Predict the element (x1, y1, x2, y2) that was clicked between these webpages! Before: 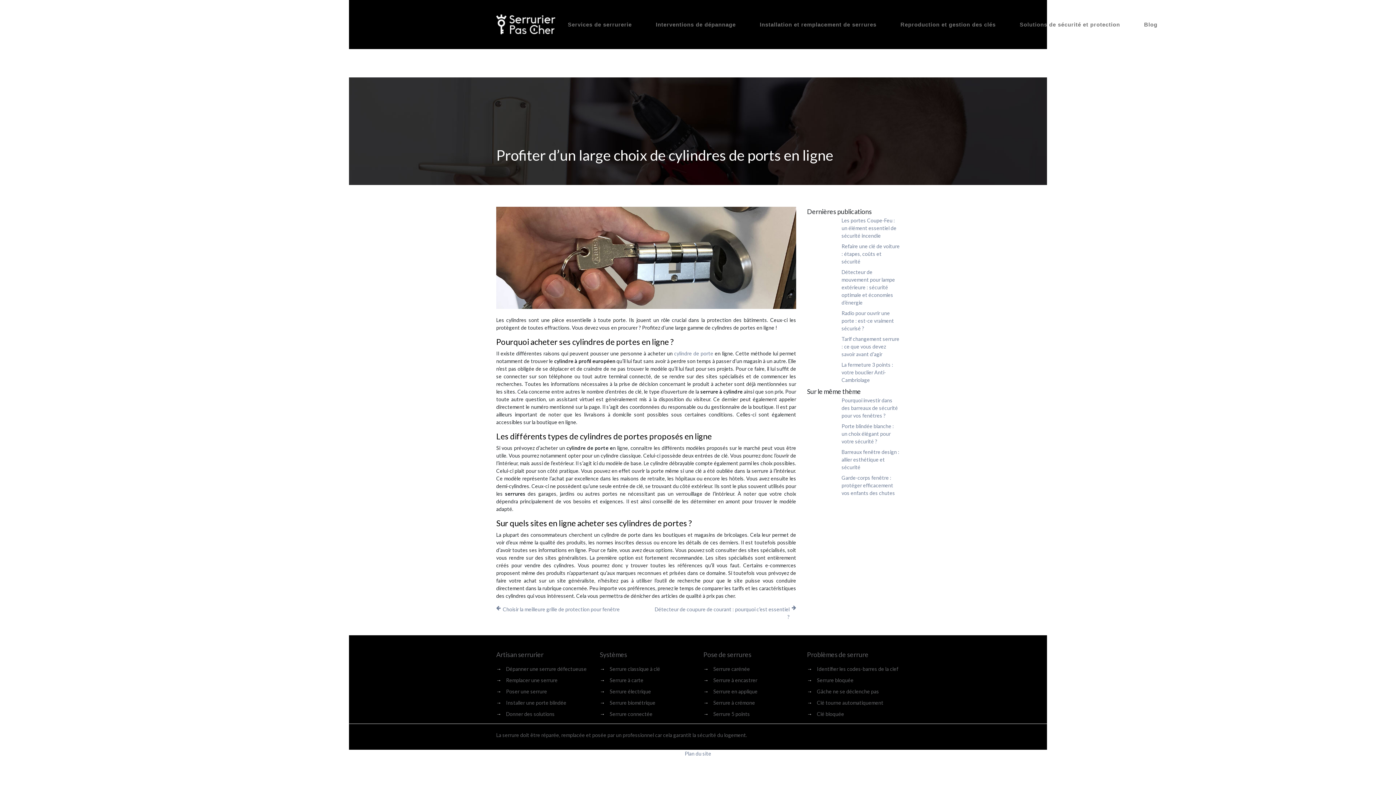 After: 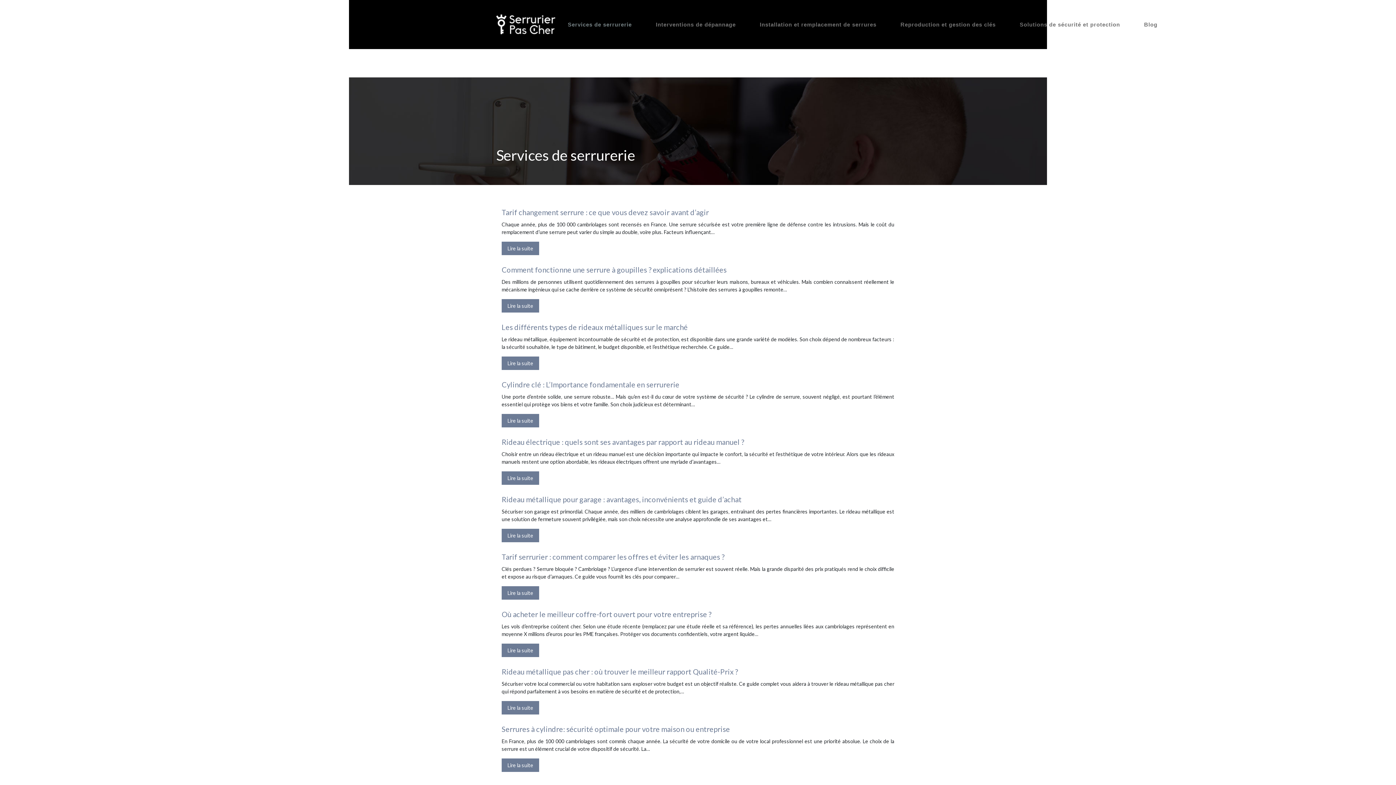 Action: label: Services de serrurerie bbox: (563, 16, 636, 32)